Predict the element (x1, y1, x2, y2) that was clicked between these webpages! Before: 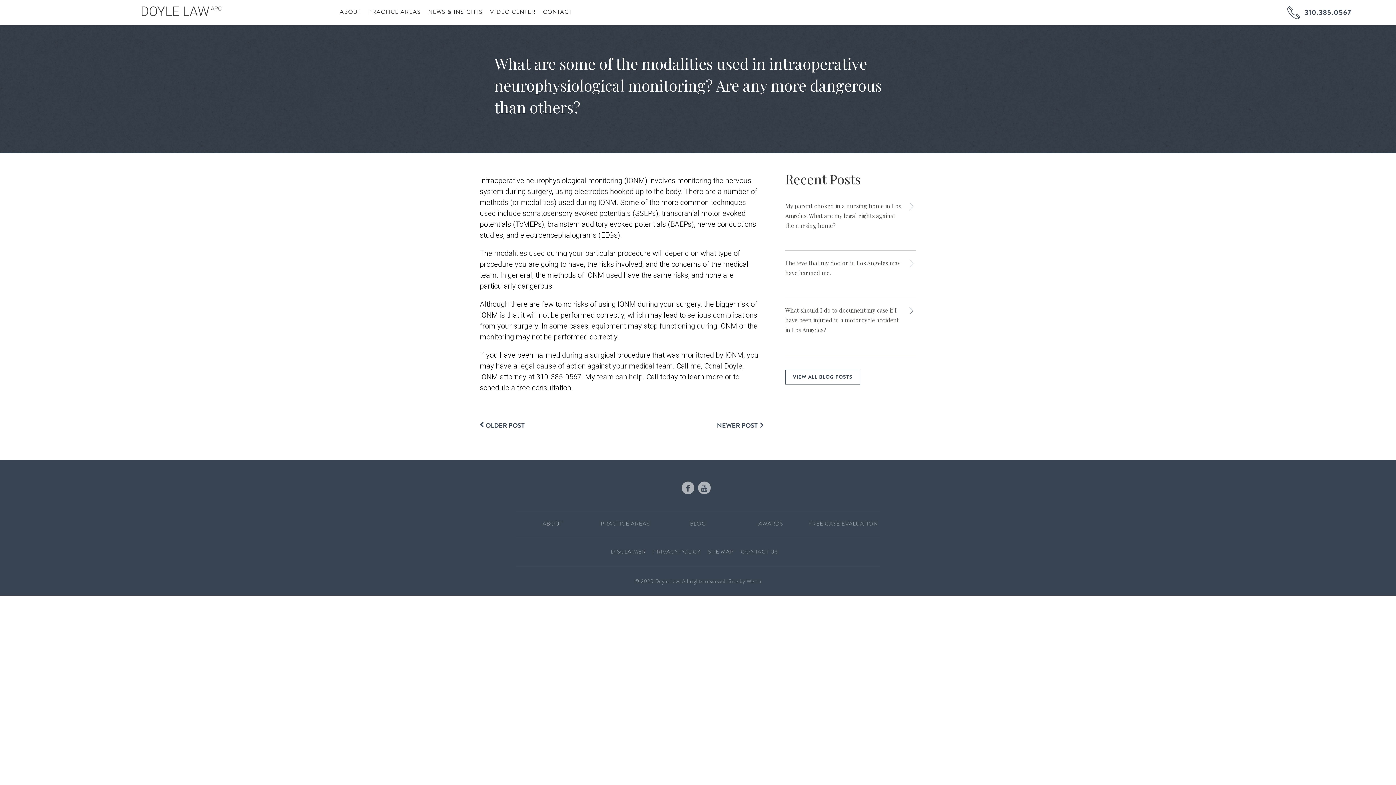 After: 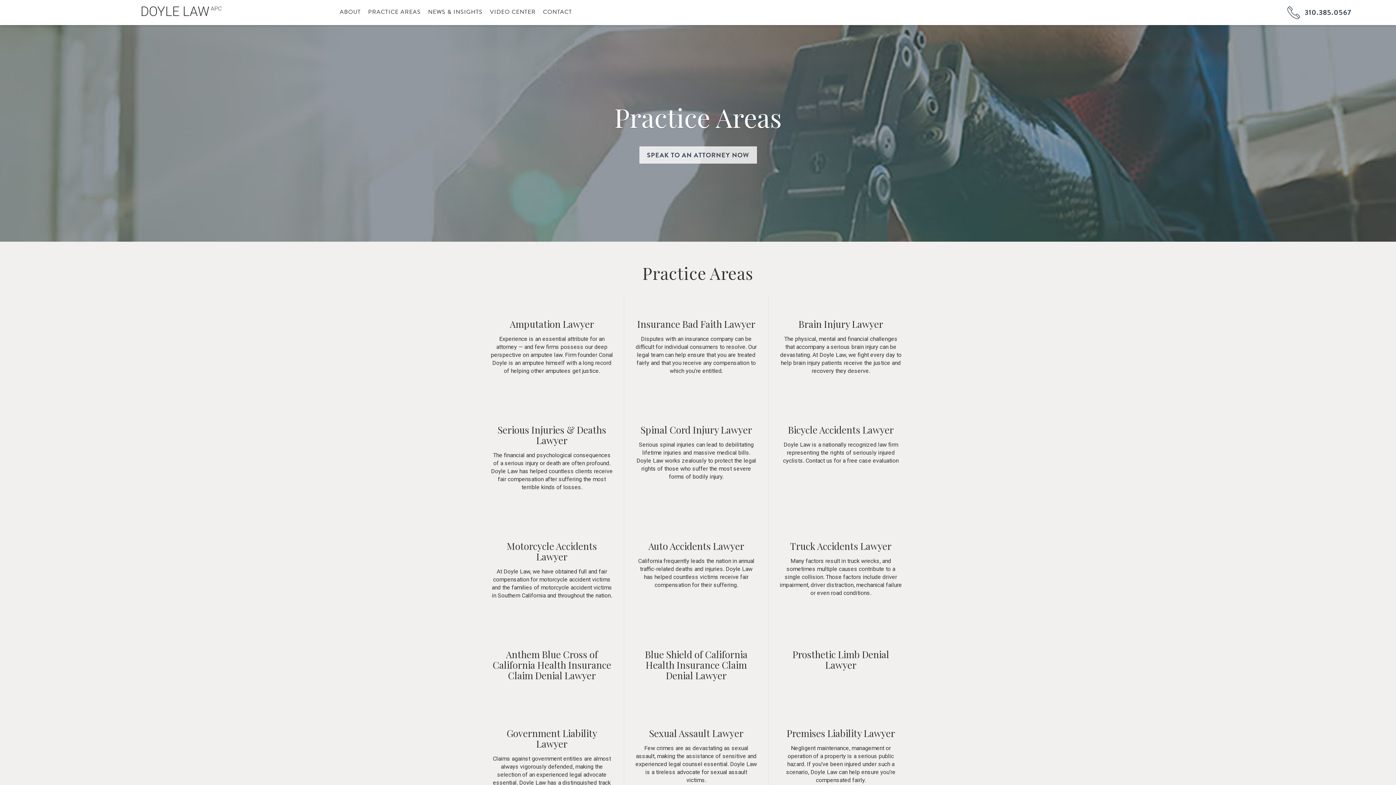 Action: label: PRACTICE AREAS bbox: (364, 0, 424, 24)